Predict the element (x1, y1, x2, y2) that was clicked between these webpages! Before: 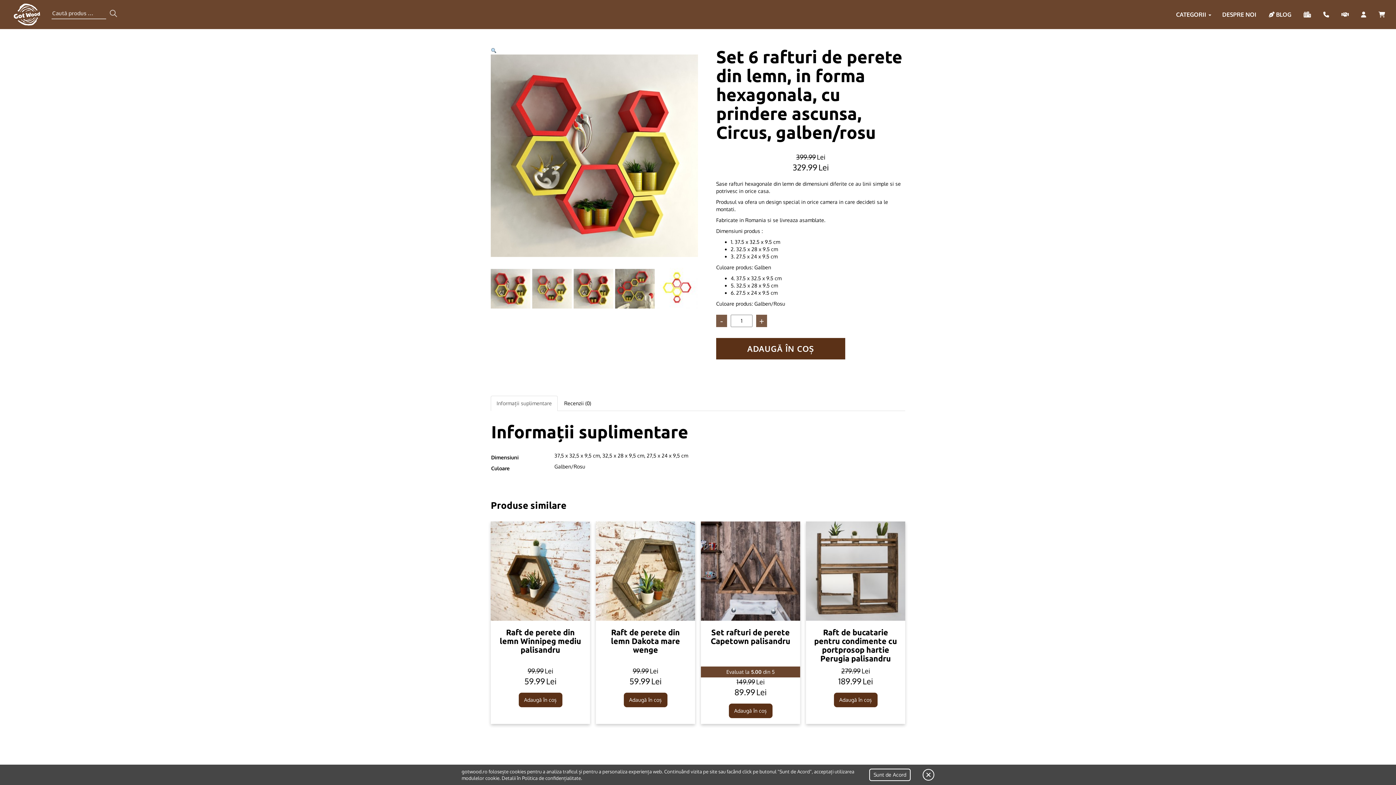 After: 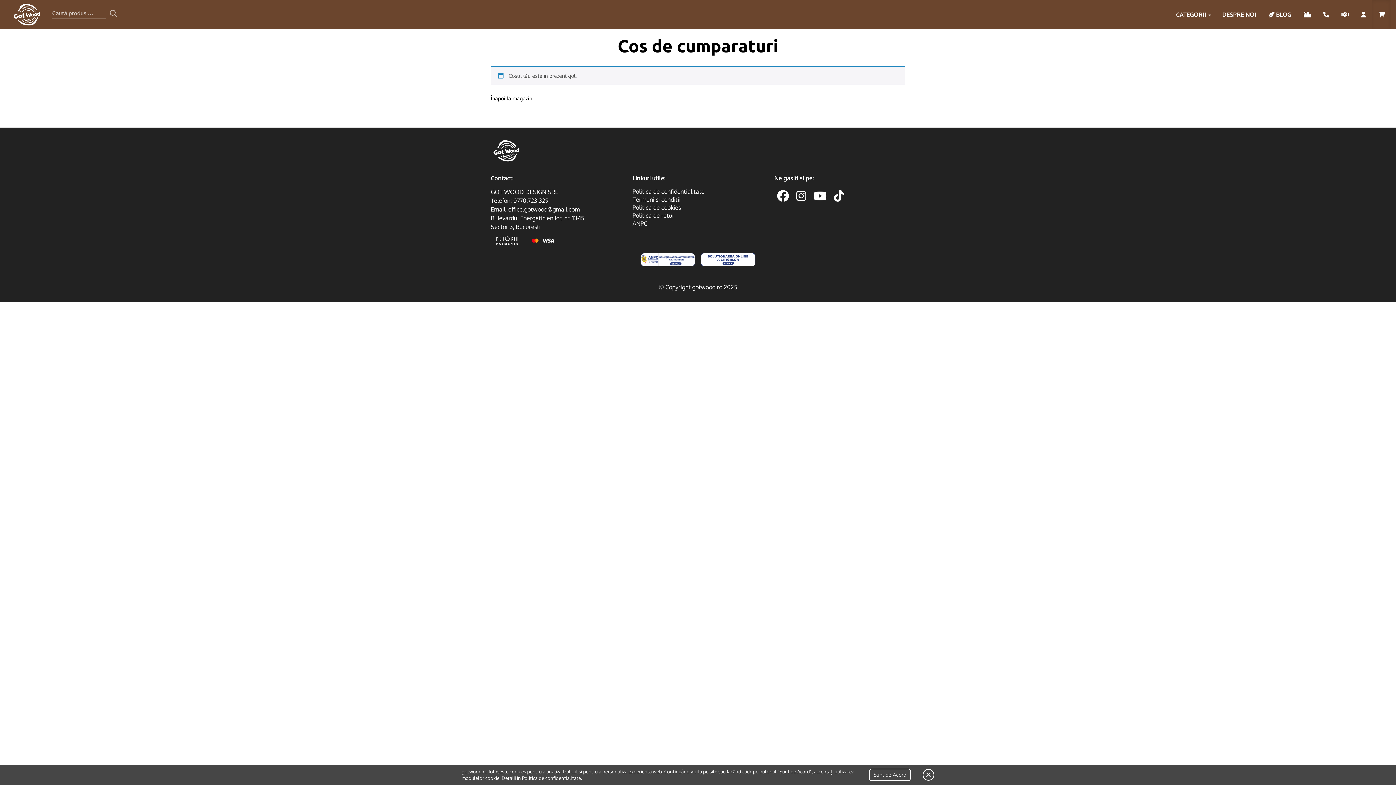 Action: label:   bbox: (1372, 0, 1390, 29)